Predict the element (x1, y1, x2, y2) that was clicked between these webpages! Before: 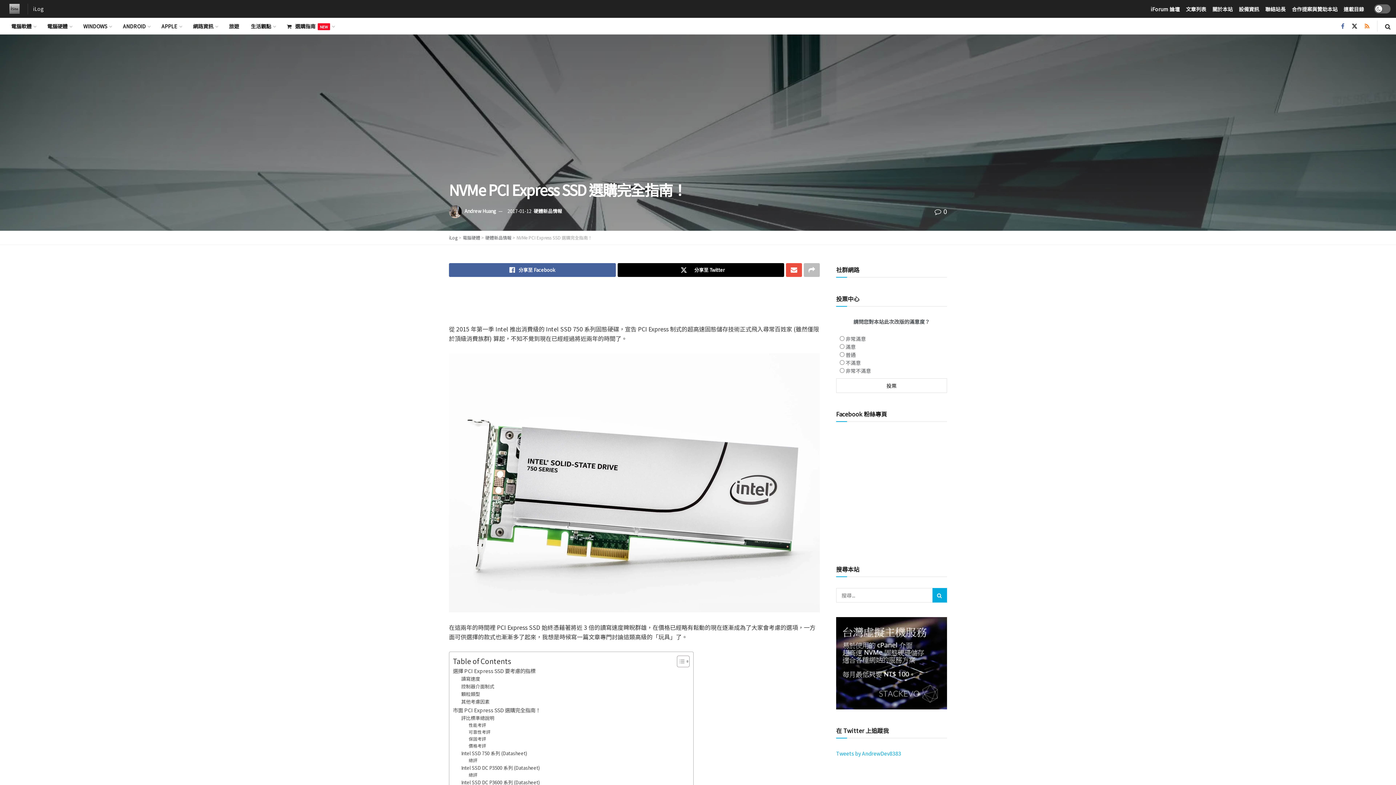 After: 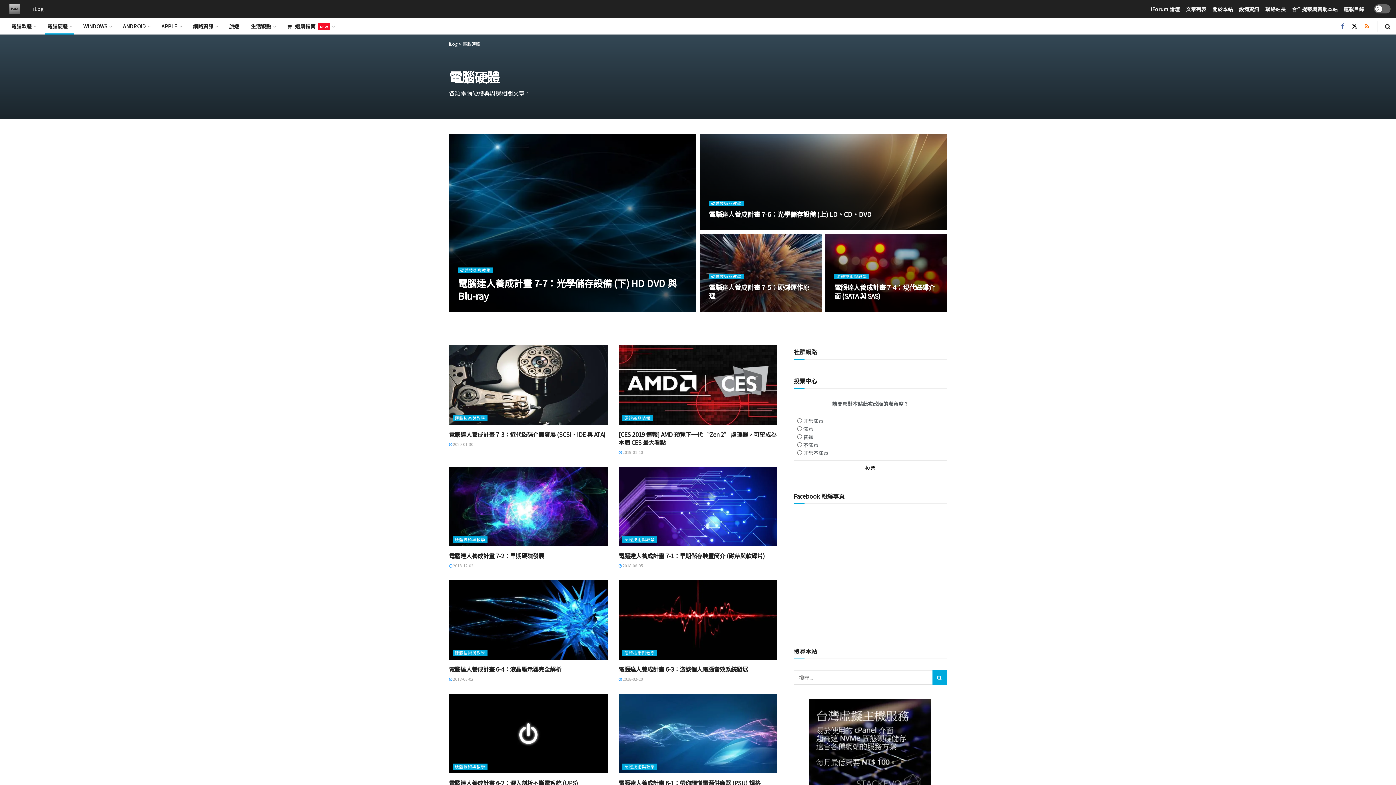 Action: label: 電腦硬體 bbox: (462, 234, 480, 240)